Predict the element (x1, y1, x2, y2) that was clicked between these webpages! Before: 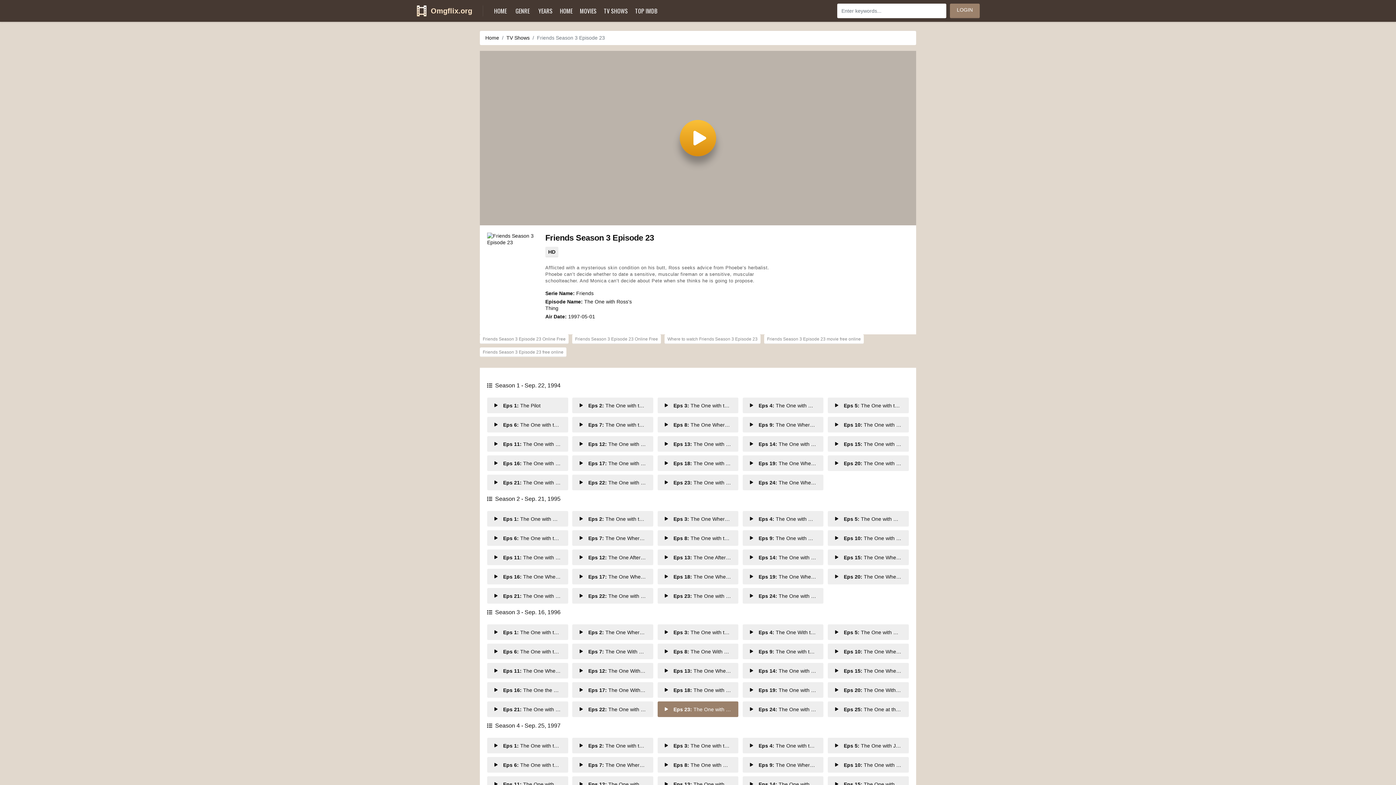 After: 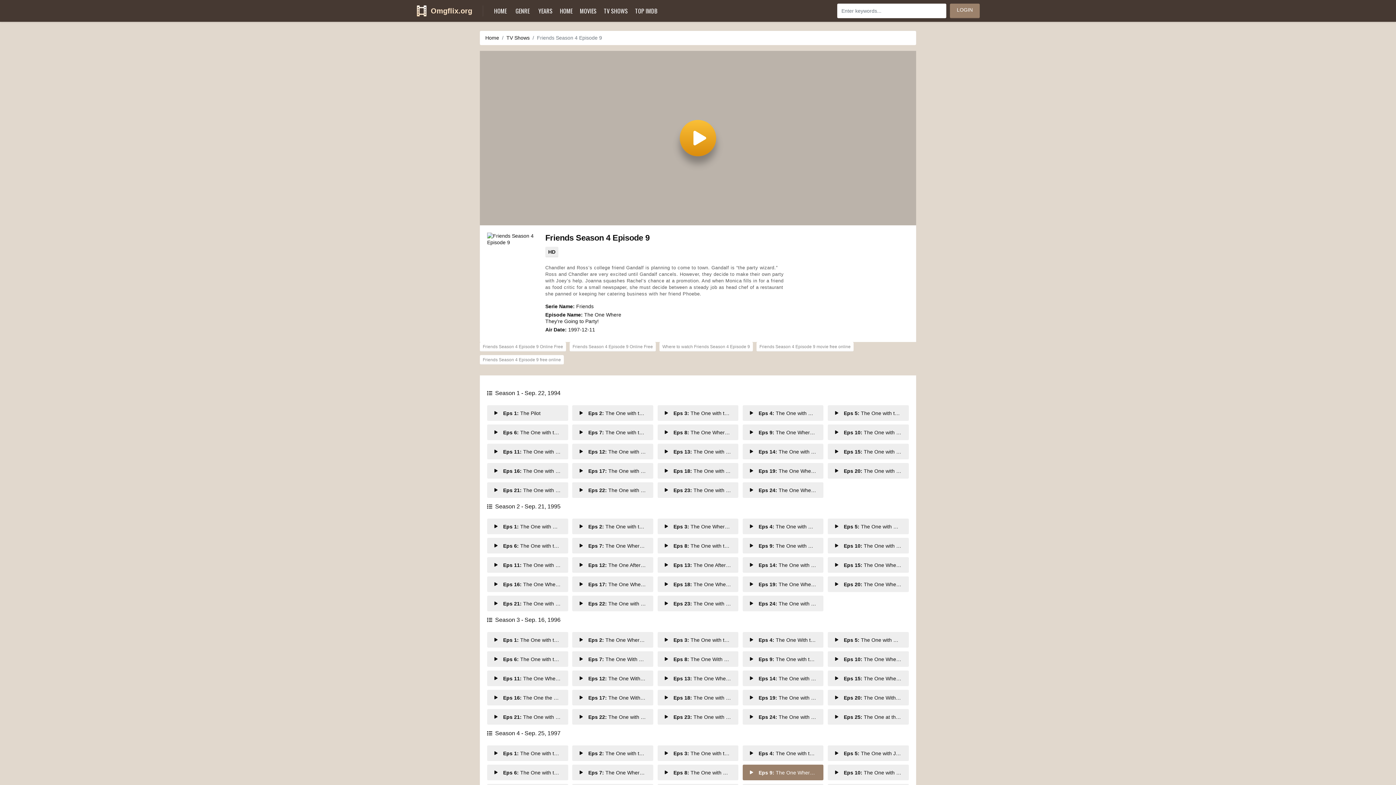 Action: label: Eps 9: The One Where They're Going to Party! bbox: (742, 757, 823, 773)